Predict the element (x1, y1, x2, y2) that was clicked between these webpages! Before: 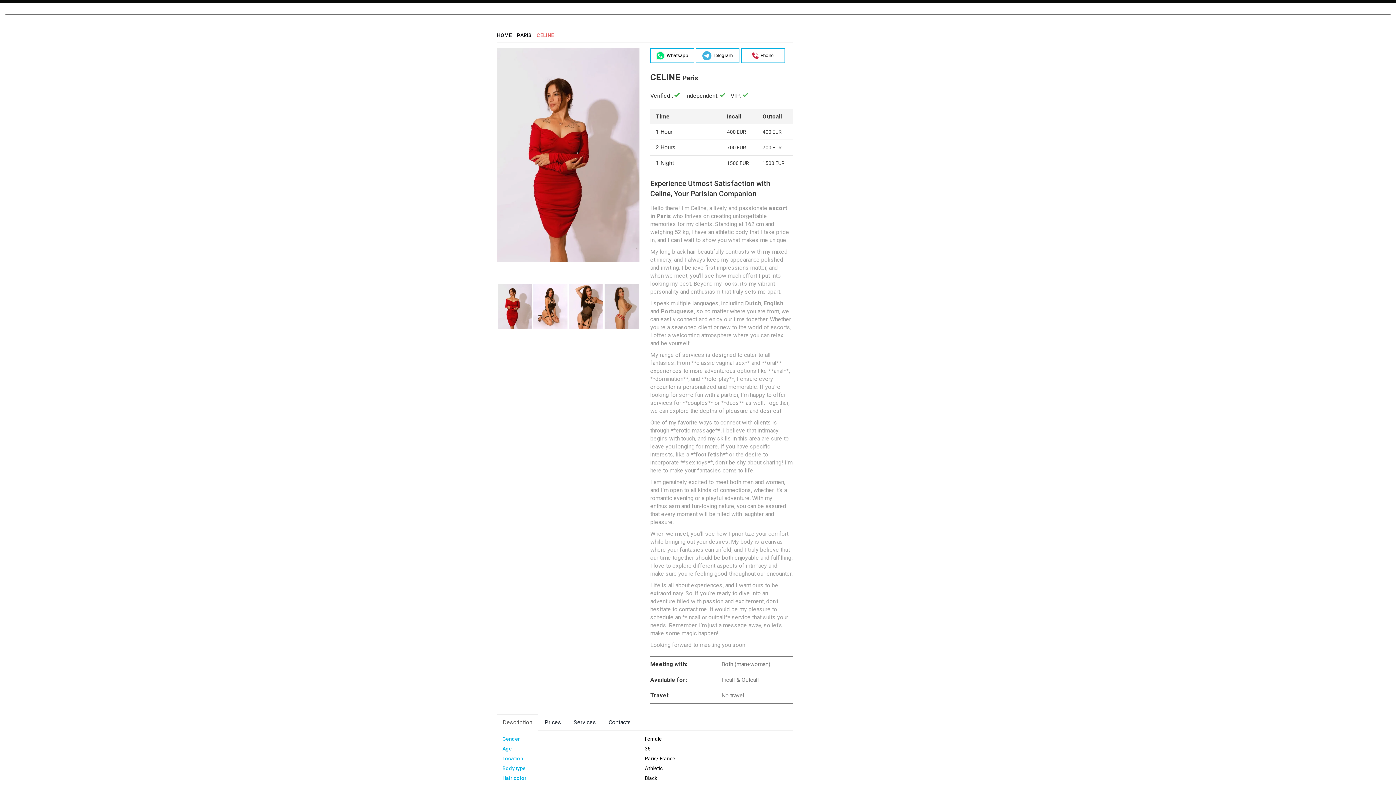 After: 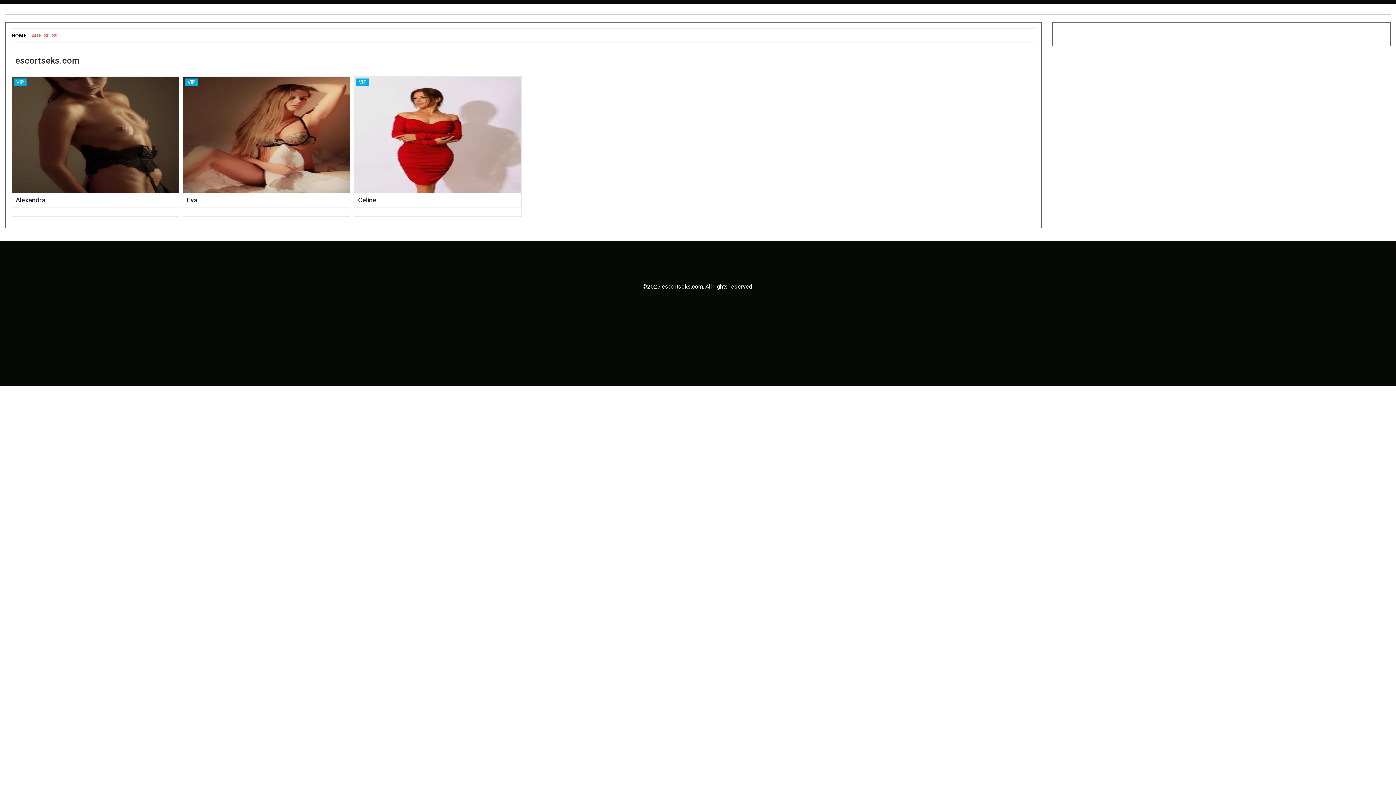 Action: label: 35 bbox: (645, 746, 650, 752)